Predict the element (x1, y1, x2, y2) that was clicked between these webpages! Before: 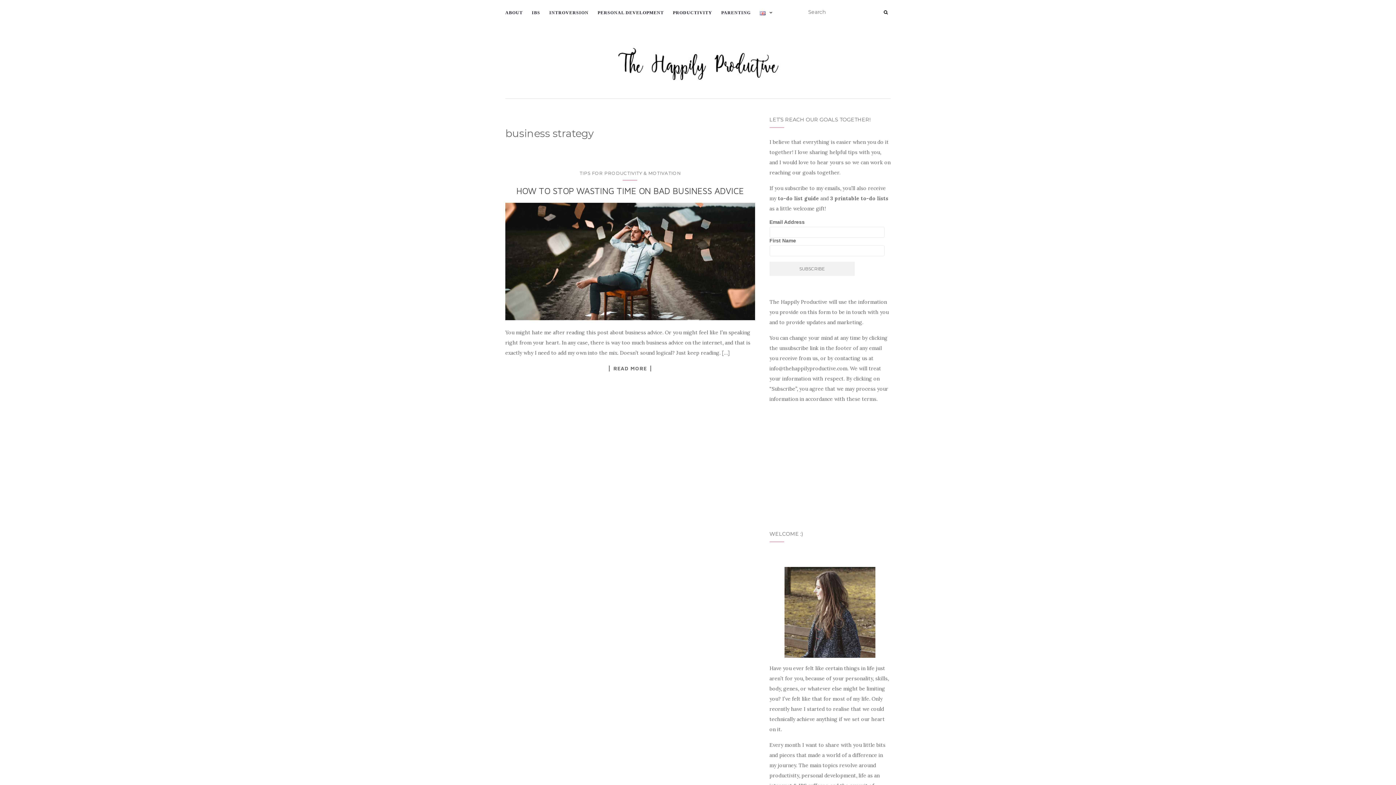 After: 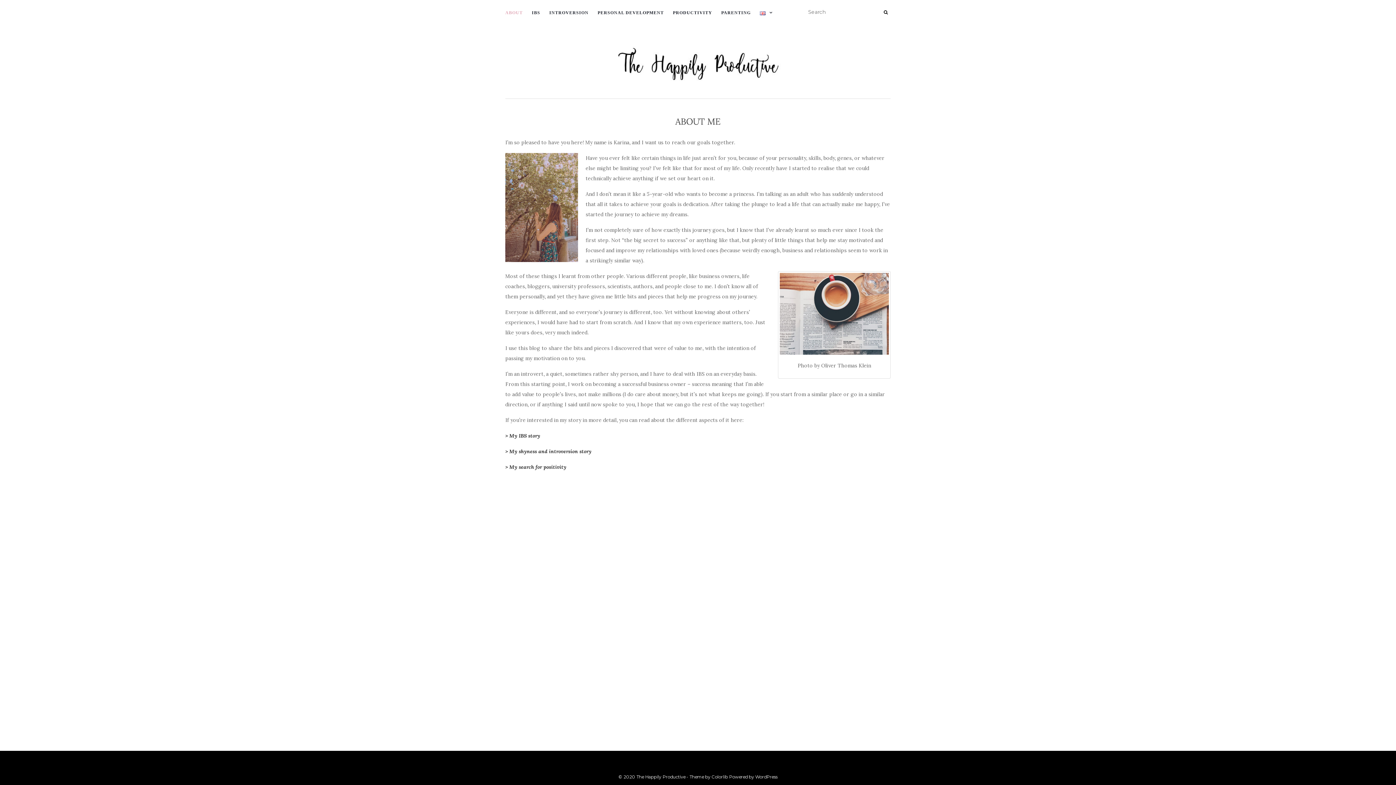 Action: label: ABOUT bbox: (505, 0, 522, 25)